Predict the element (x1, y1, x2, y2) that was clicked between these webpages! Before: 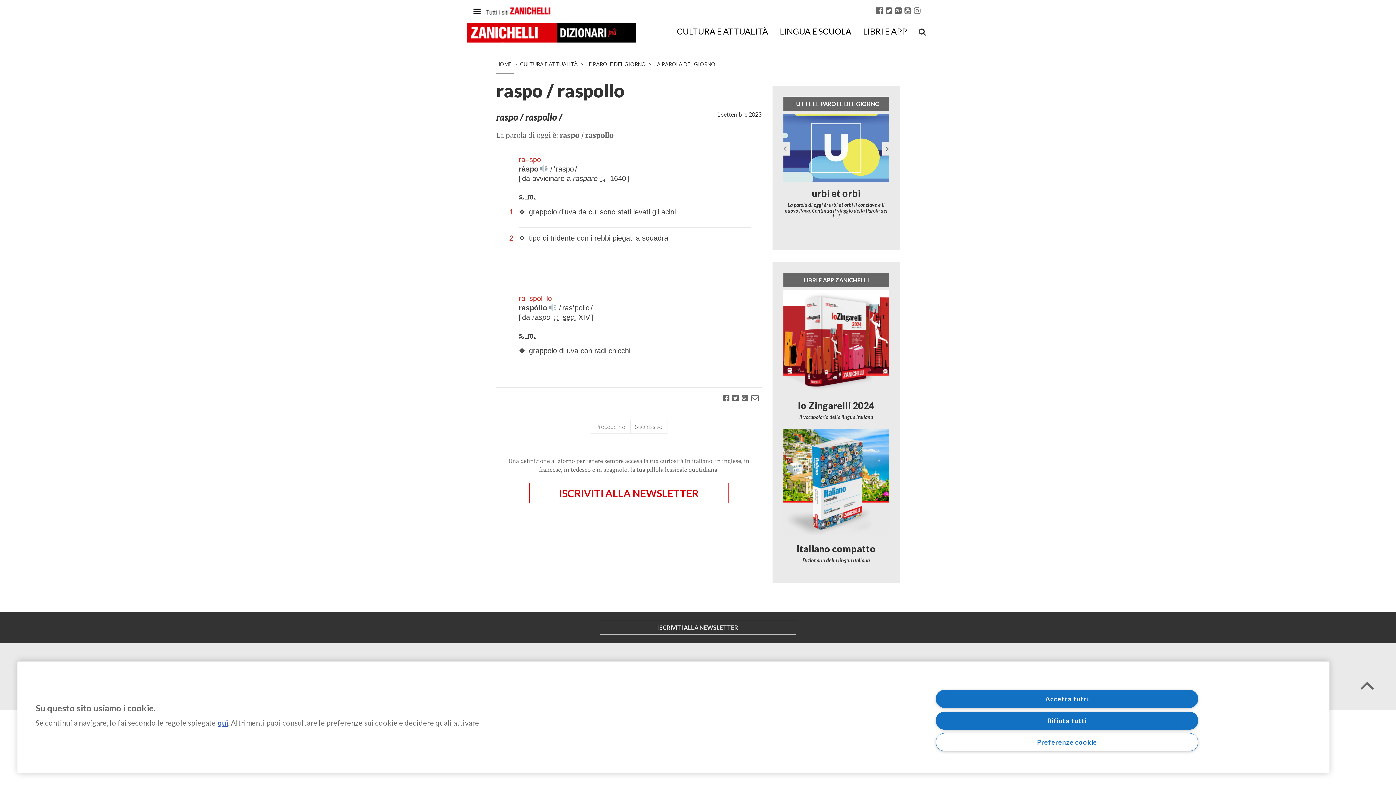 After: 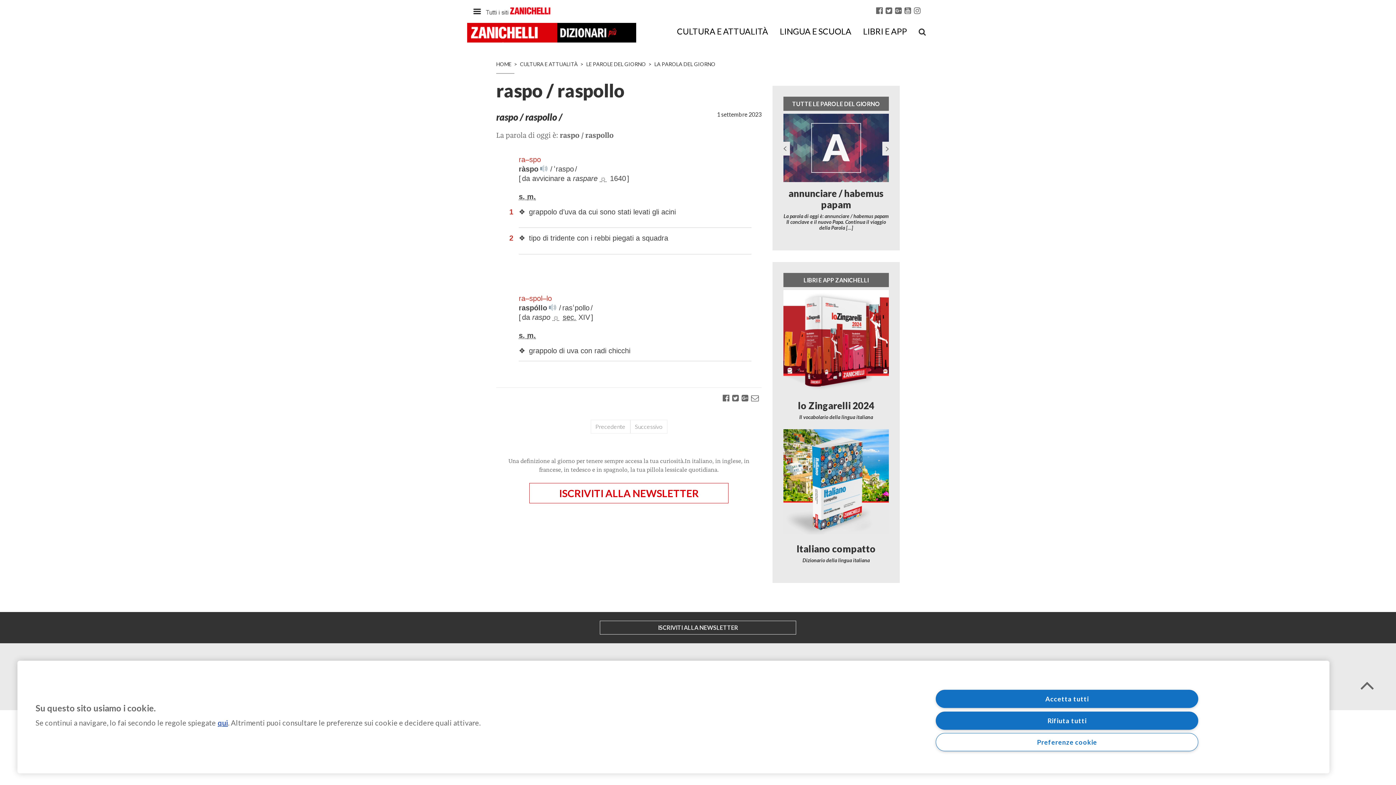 Action: bbox: (1352, 673, 1382, 696)